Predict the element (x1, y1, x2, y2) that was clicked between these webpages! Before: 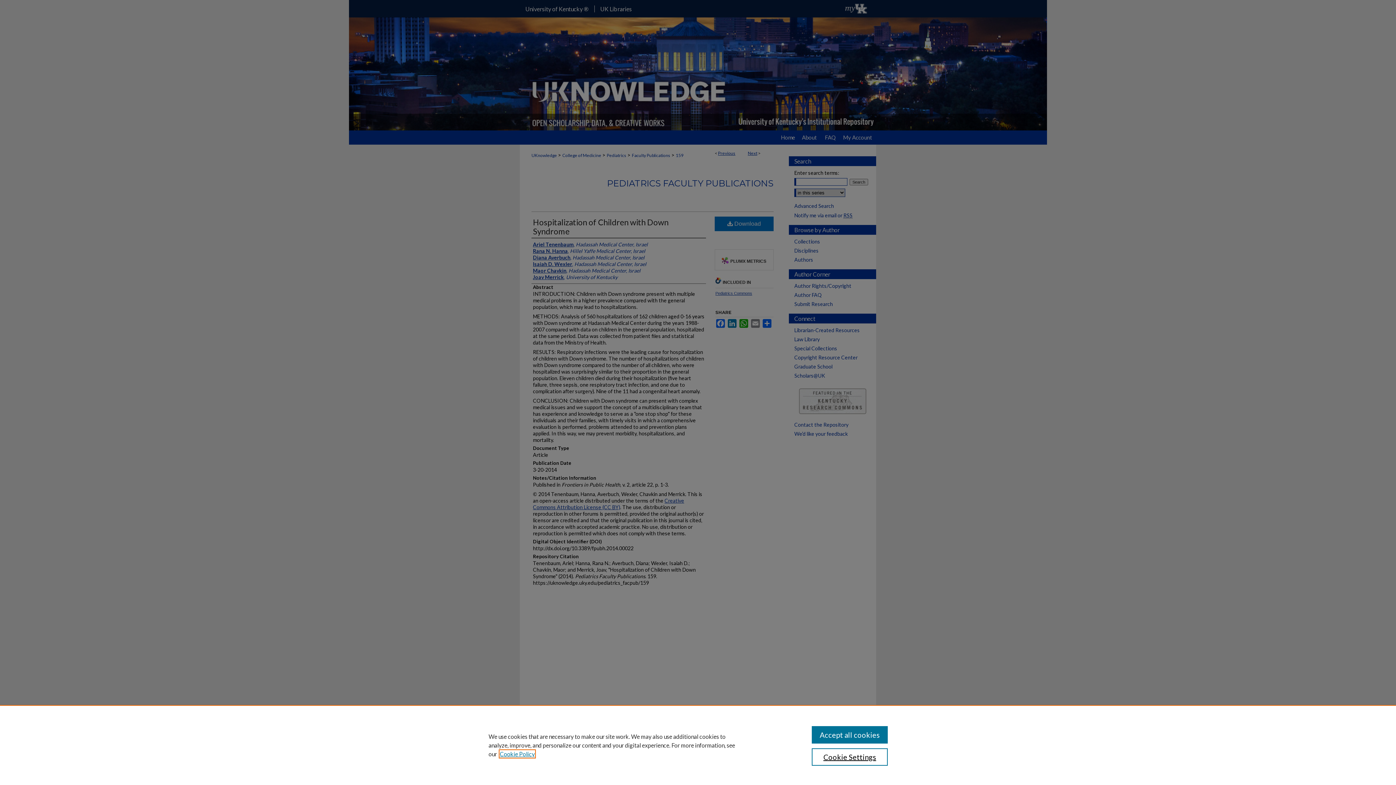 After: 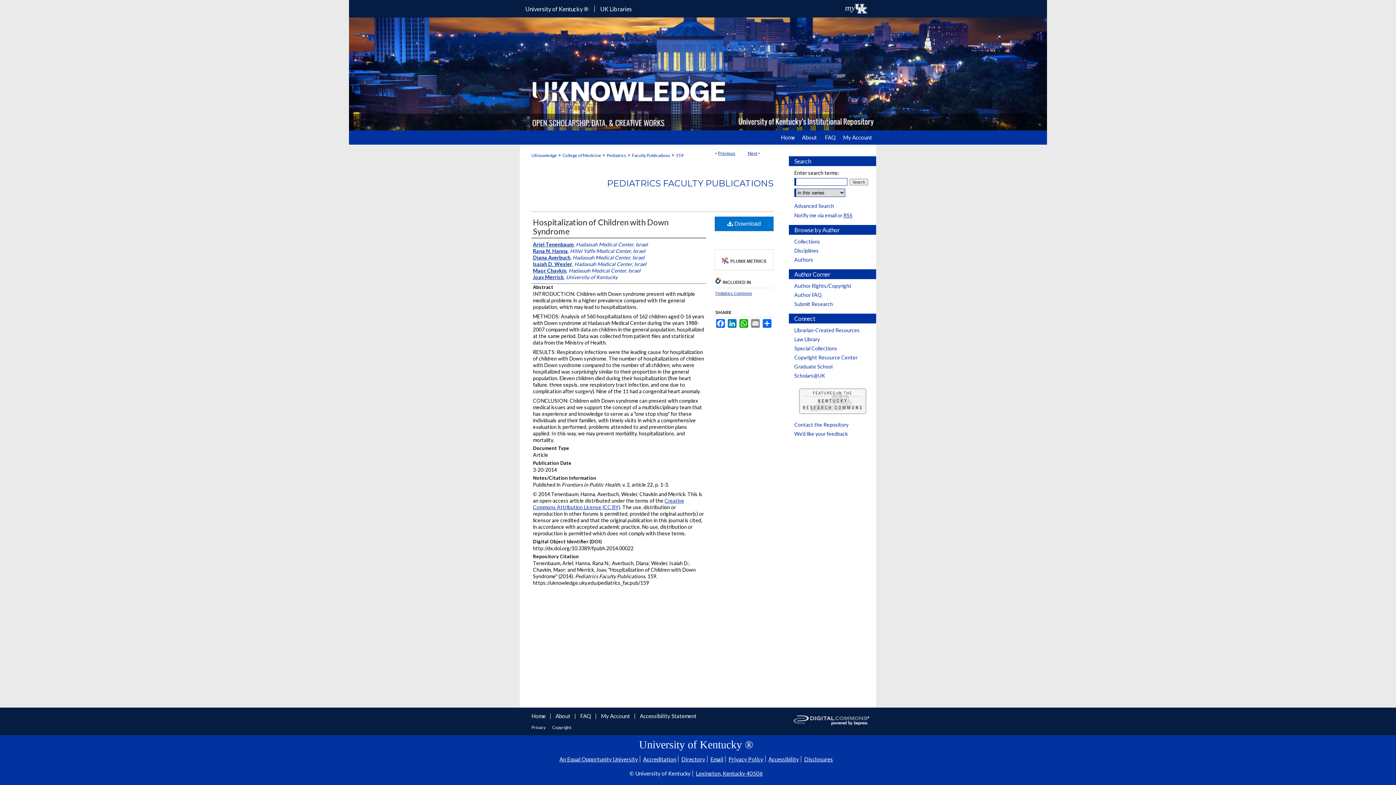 Action: label: Accept all cookies bbox: (811, 726, 887, 744)